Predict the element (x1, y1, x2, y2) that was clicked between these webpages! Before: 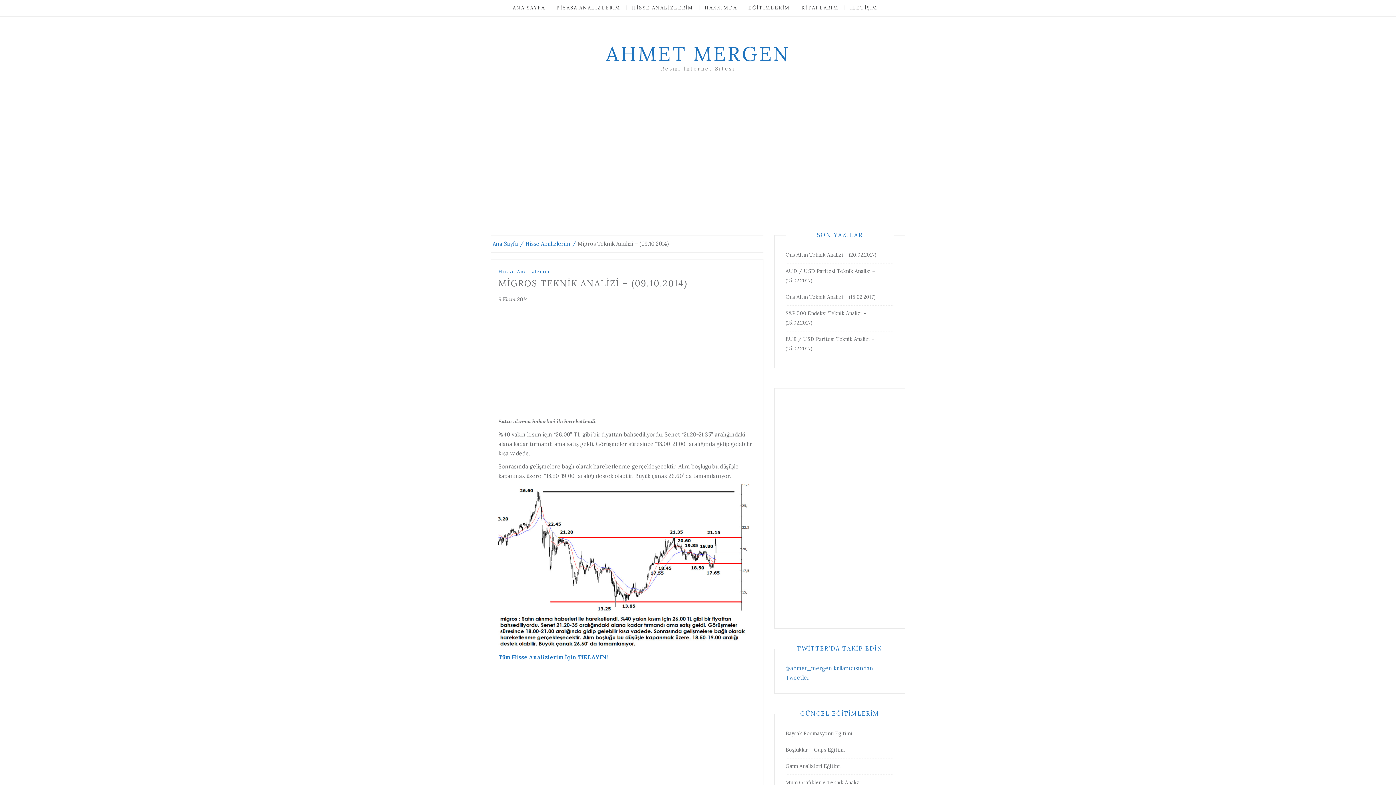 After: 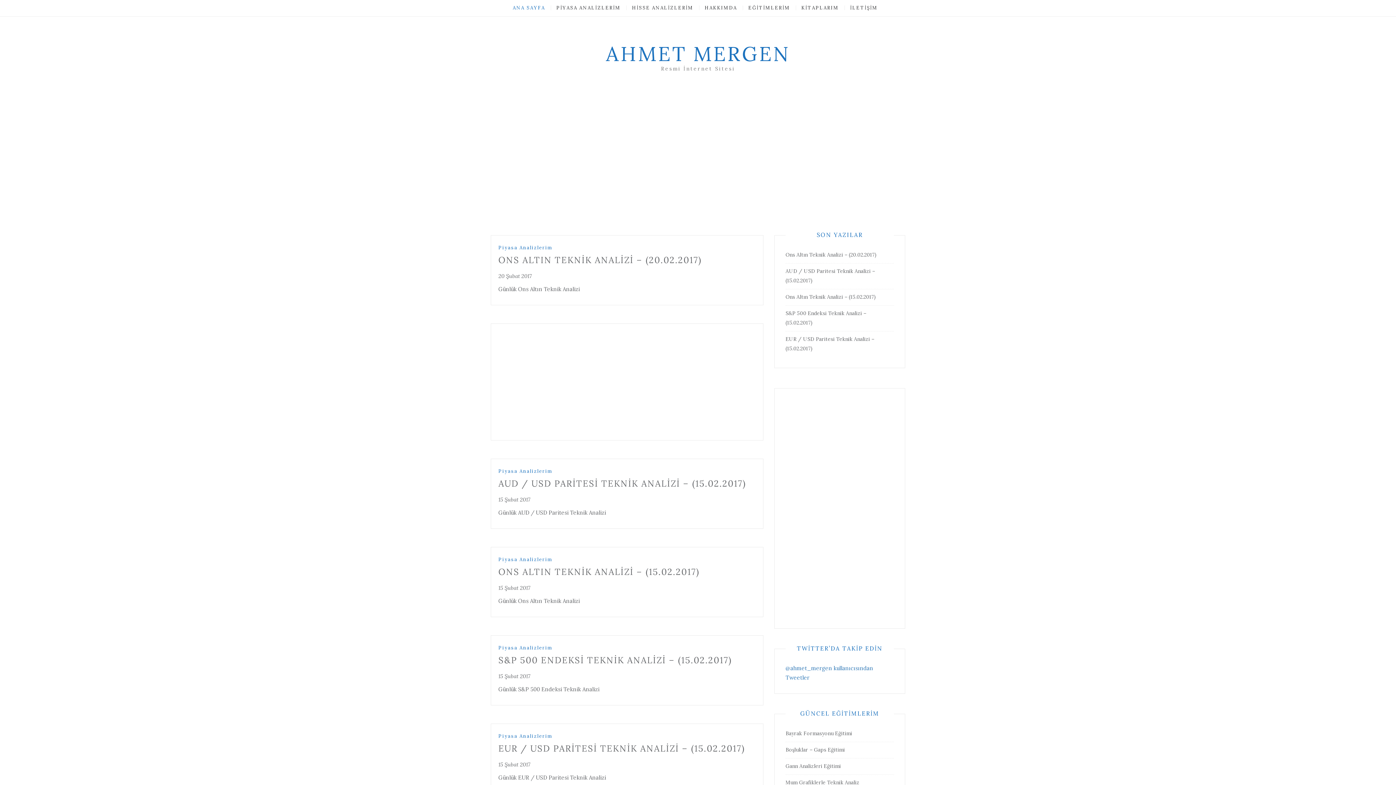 Action: label: ANA SAYFA bbox: (512, 5, 550, 10)